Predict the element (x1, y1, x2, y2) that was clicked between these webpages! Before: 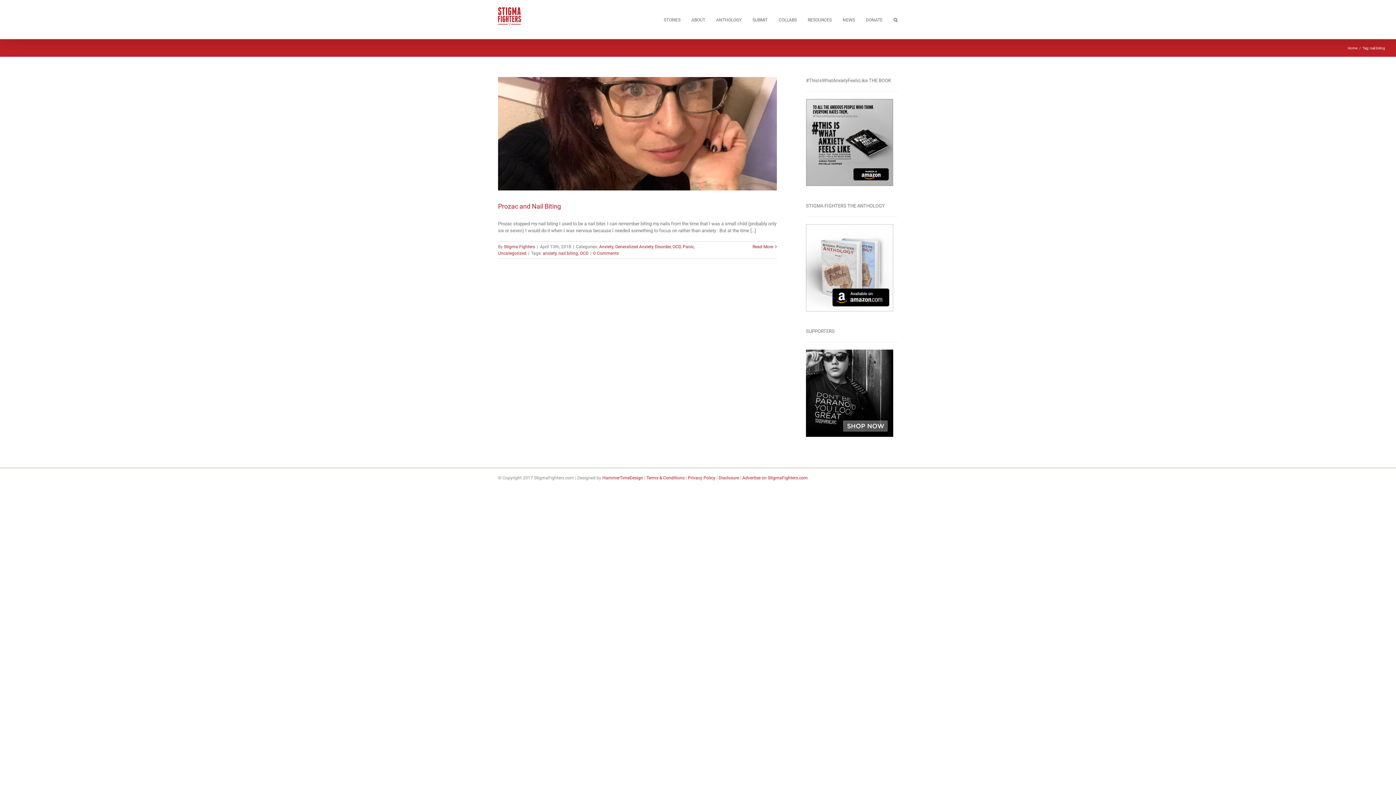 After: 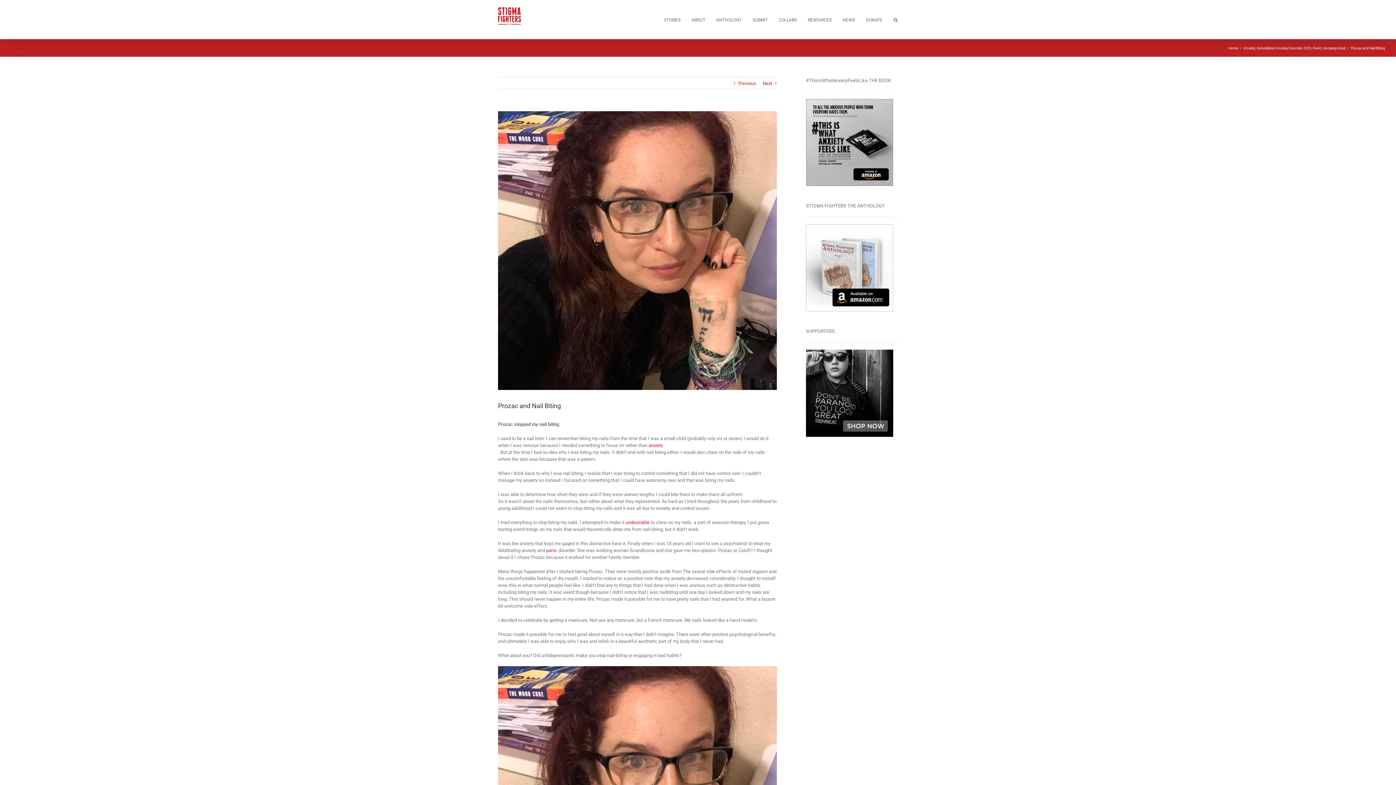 Action: label: Read More bbox: (752, 243, 773, 250)